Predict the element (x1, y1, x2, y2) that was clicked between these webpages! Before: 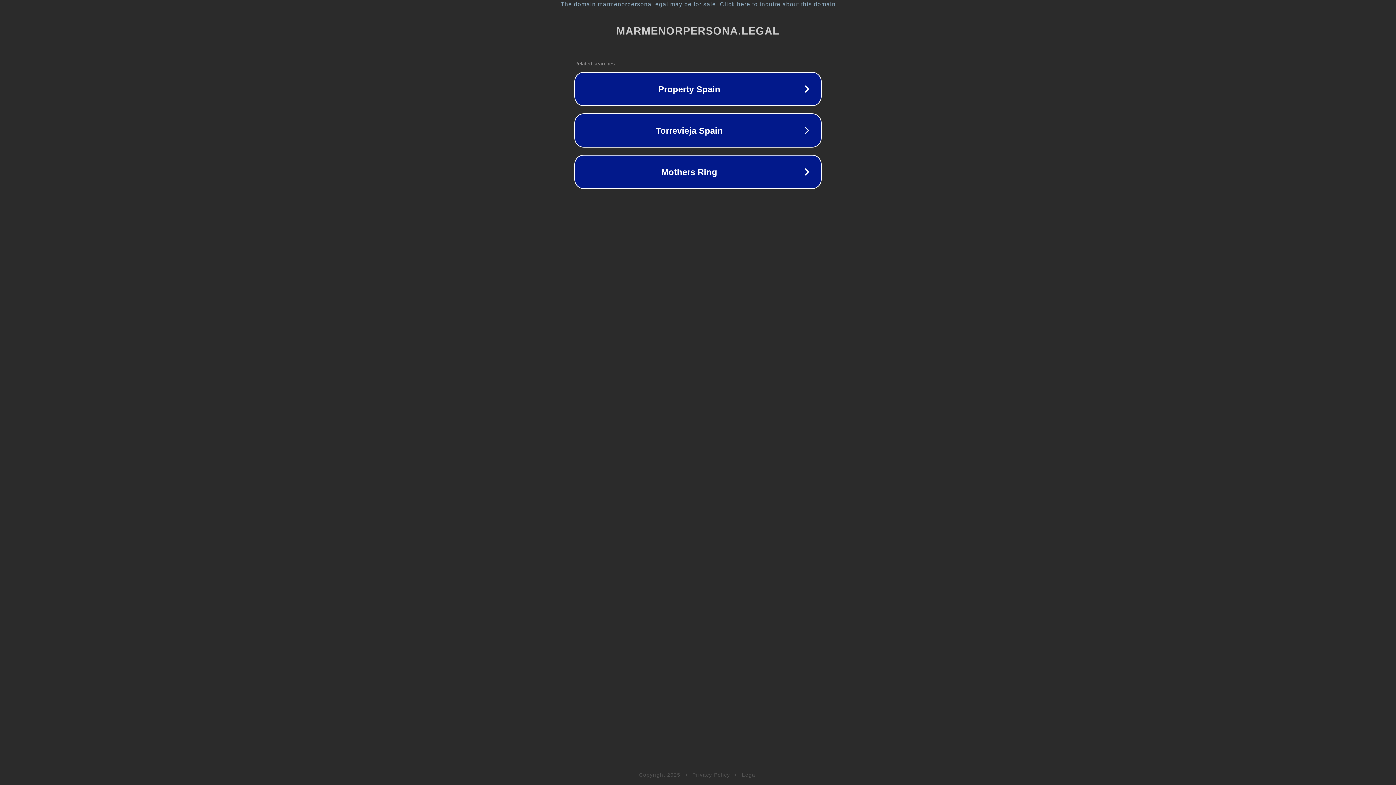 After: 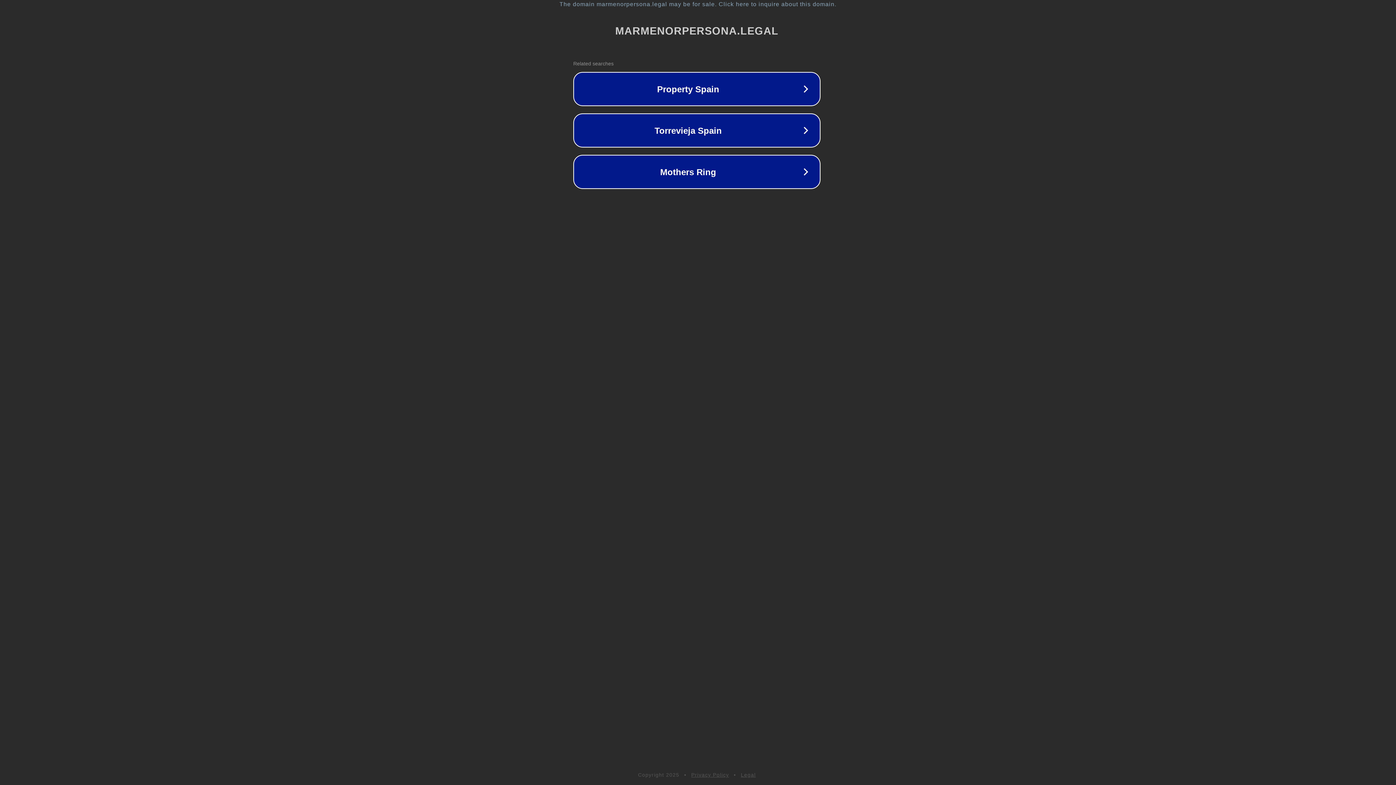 Action: bbox: (1, 1, 1397, 7) label: The domain marmenorpersona.legal may be for sale. Click here to inquire about this domain.